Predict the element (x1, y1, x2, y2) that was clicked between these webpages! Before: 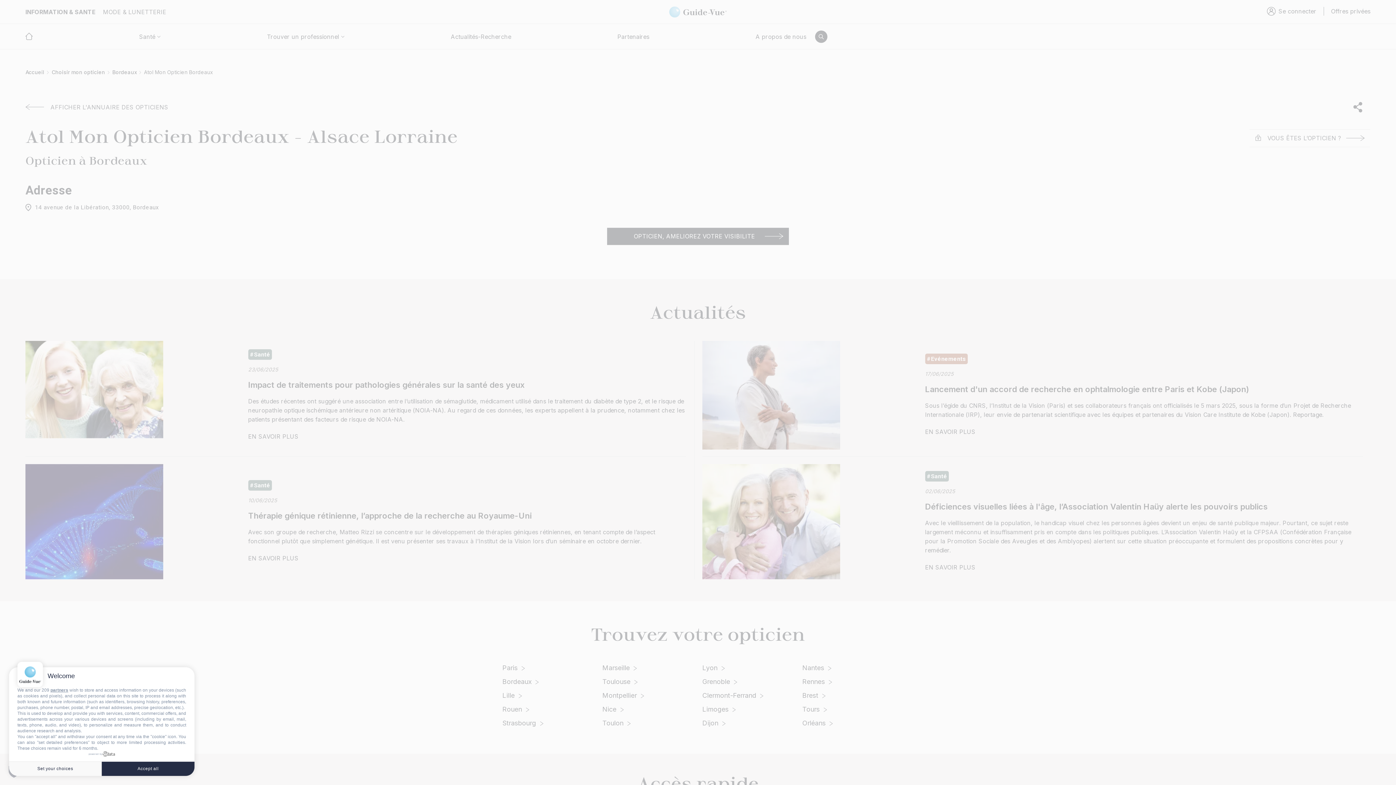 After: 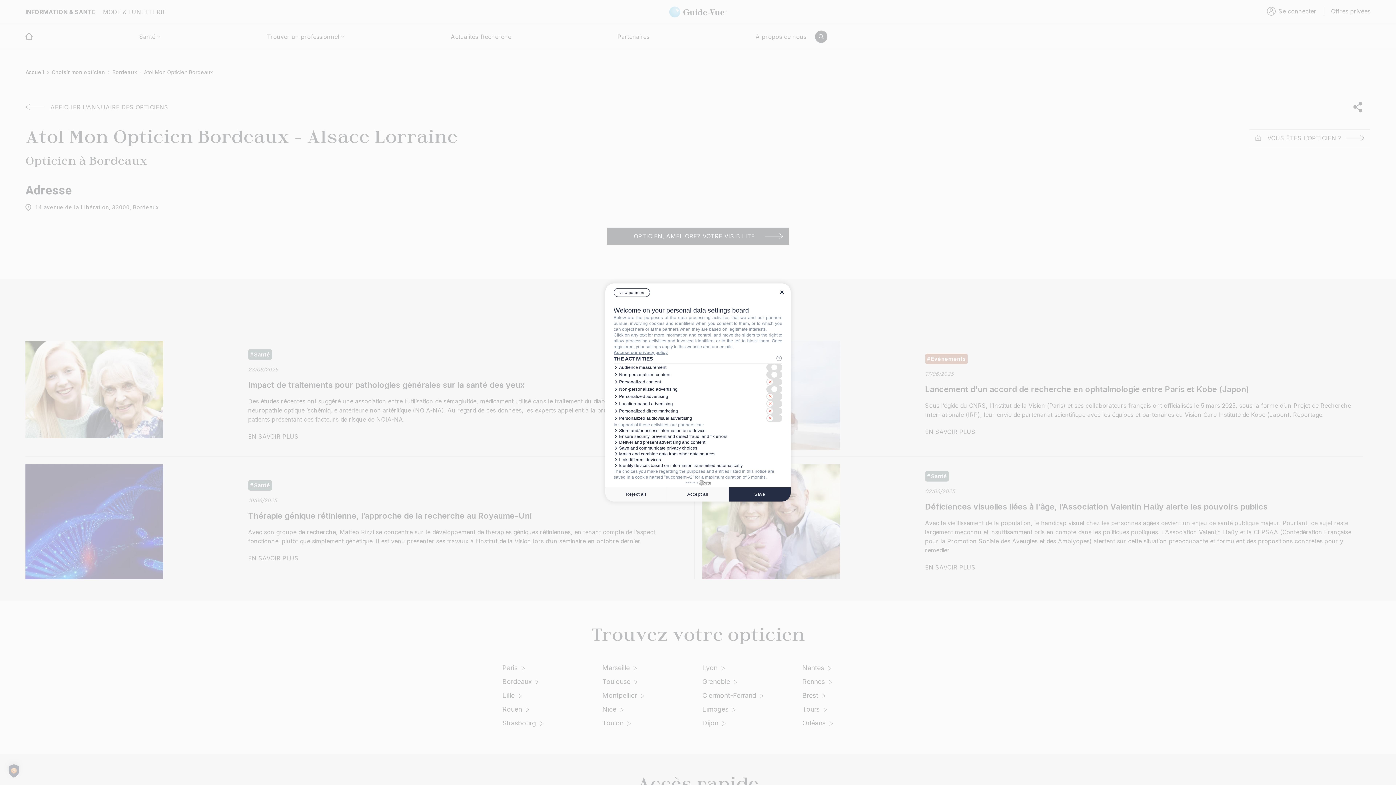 Action: bbox: (9, 761, 101, 776) label: Set your choices